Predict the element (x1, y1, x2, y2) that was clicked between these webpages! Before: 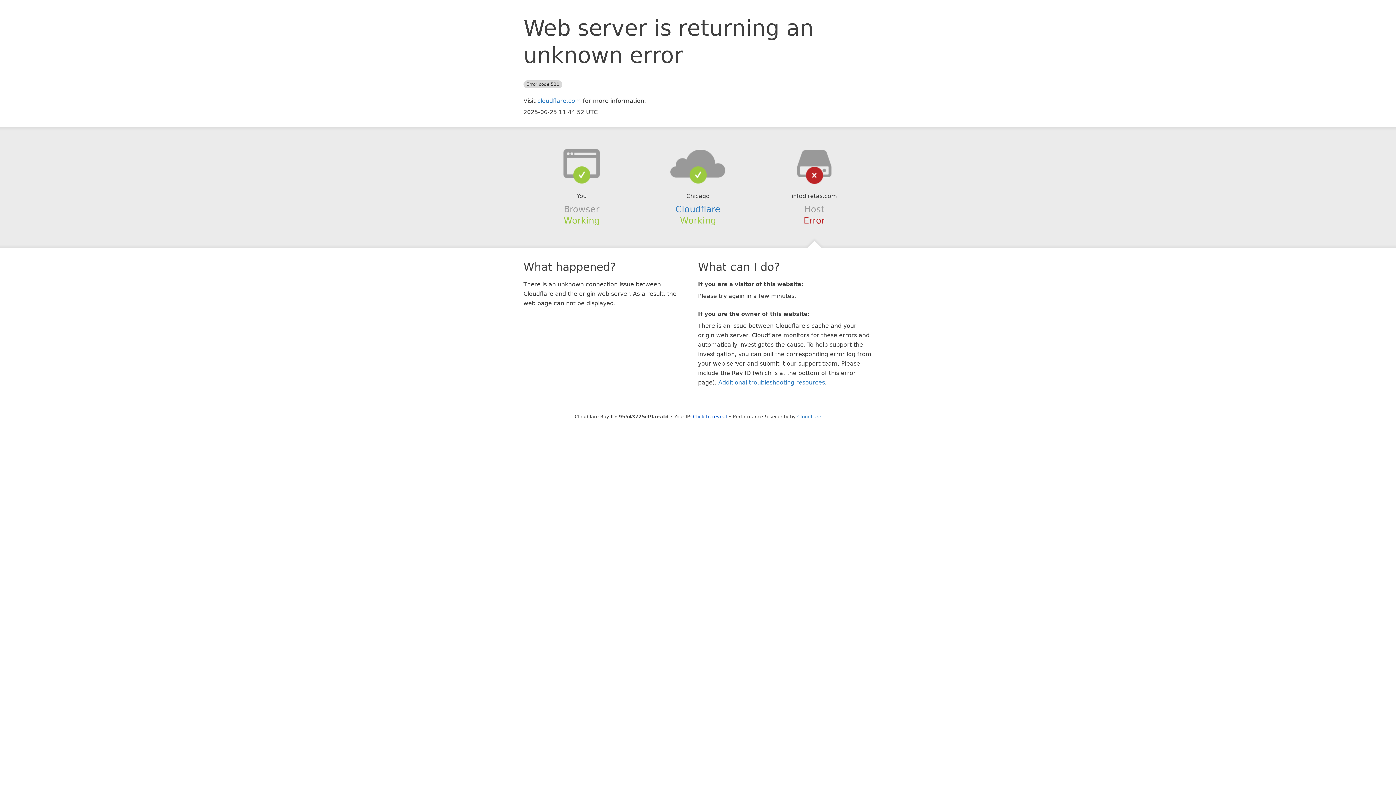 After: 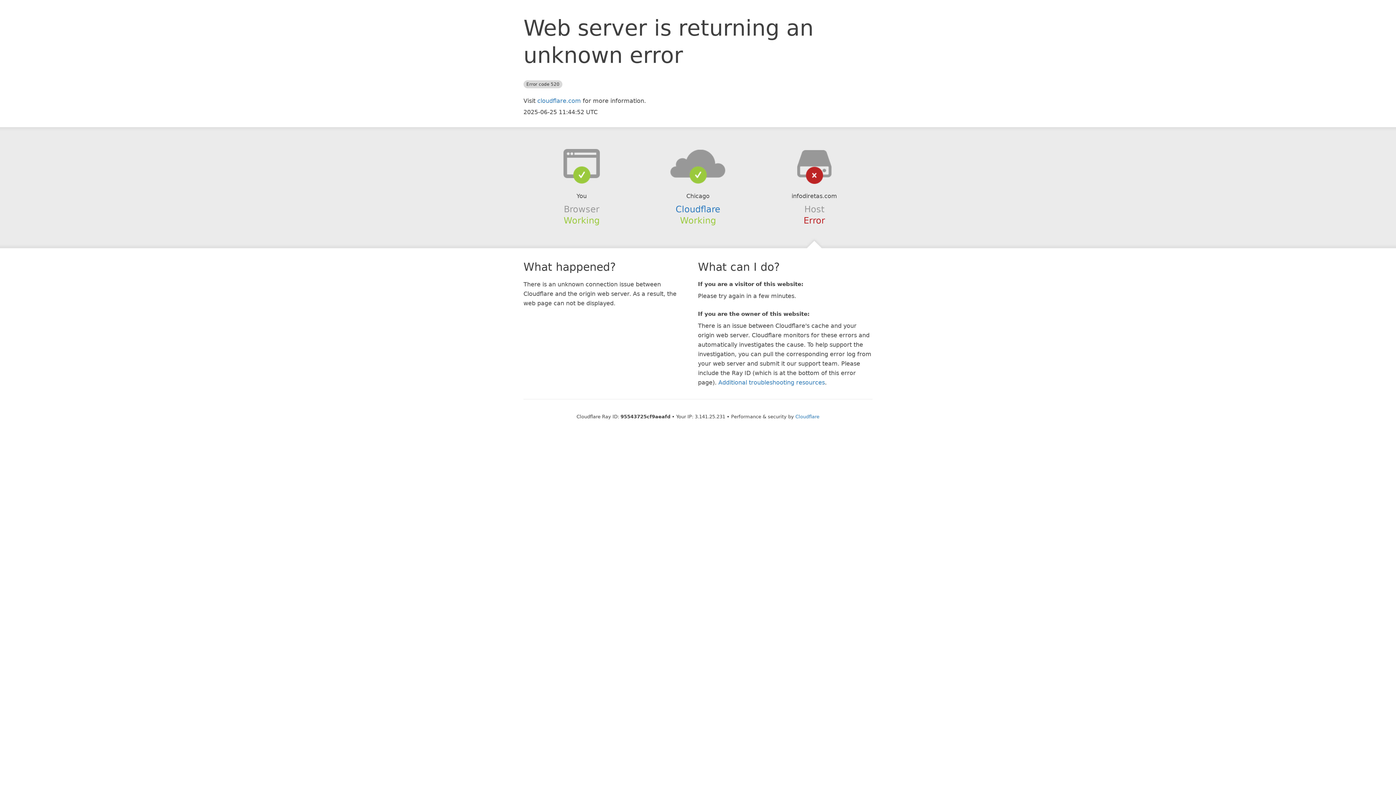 Action: label: Click to reveal bbox: (693, 414, 727, 419)